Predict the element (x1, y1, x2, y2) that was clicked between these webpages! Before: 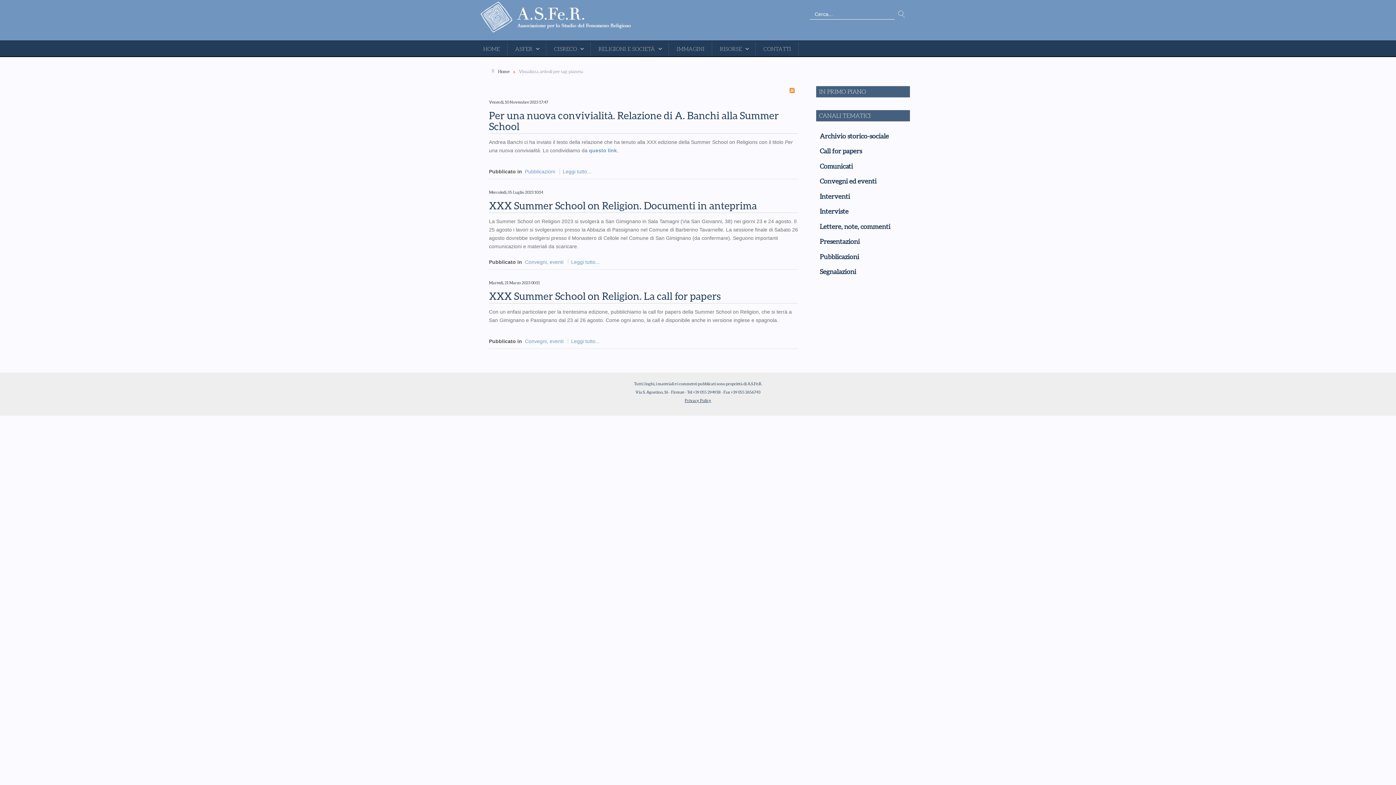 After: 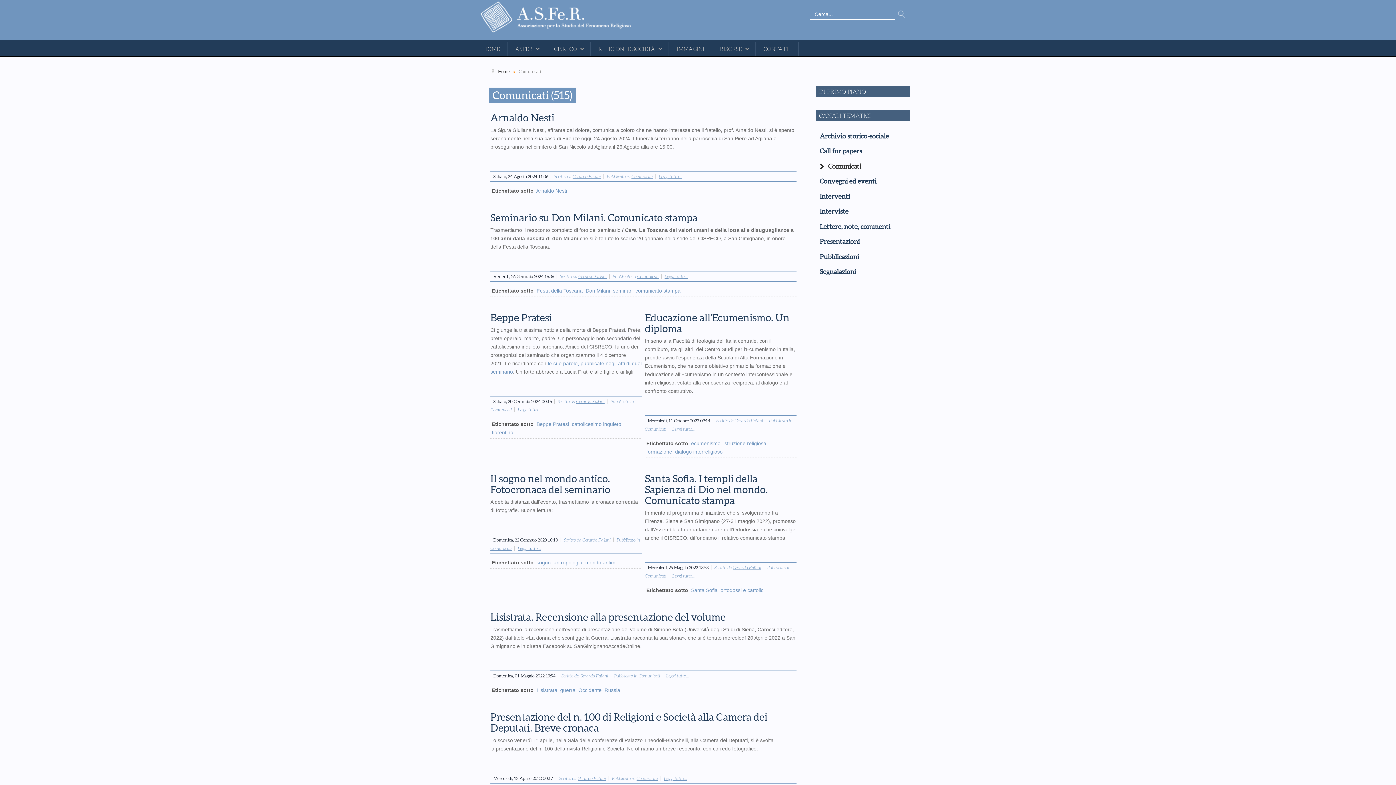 Action: label: Comunicati bbox: (820, 162, 907, 170)